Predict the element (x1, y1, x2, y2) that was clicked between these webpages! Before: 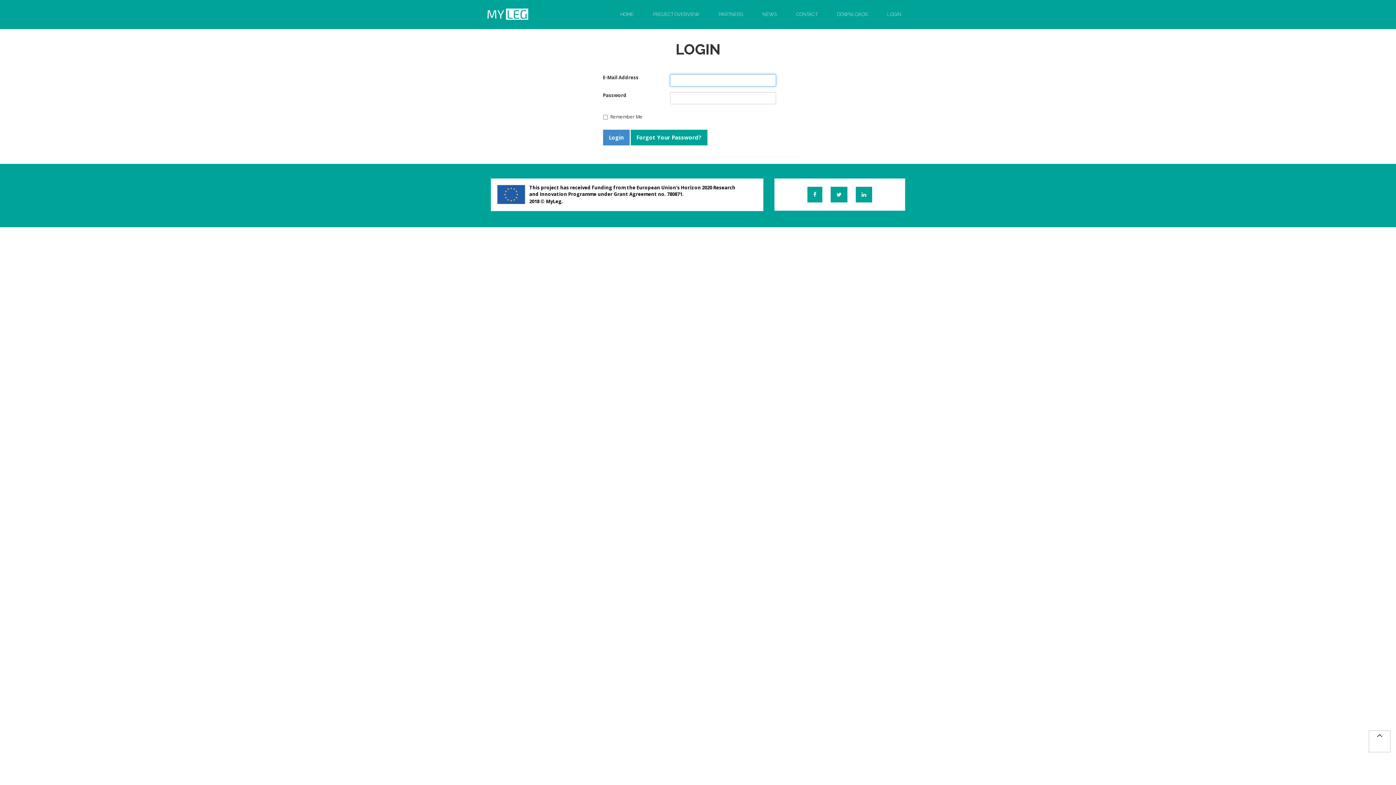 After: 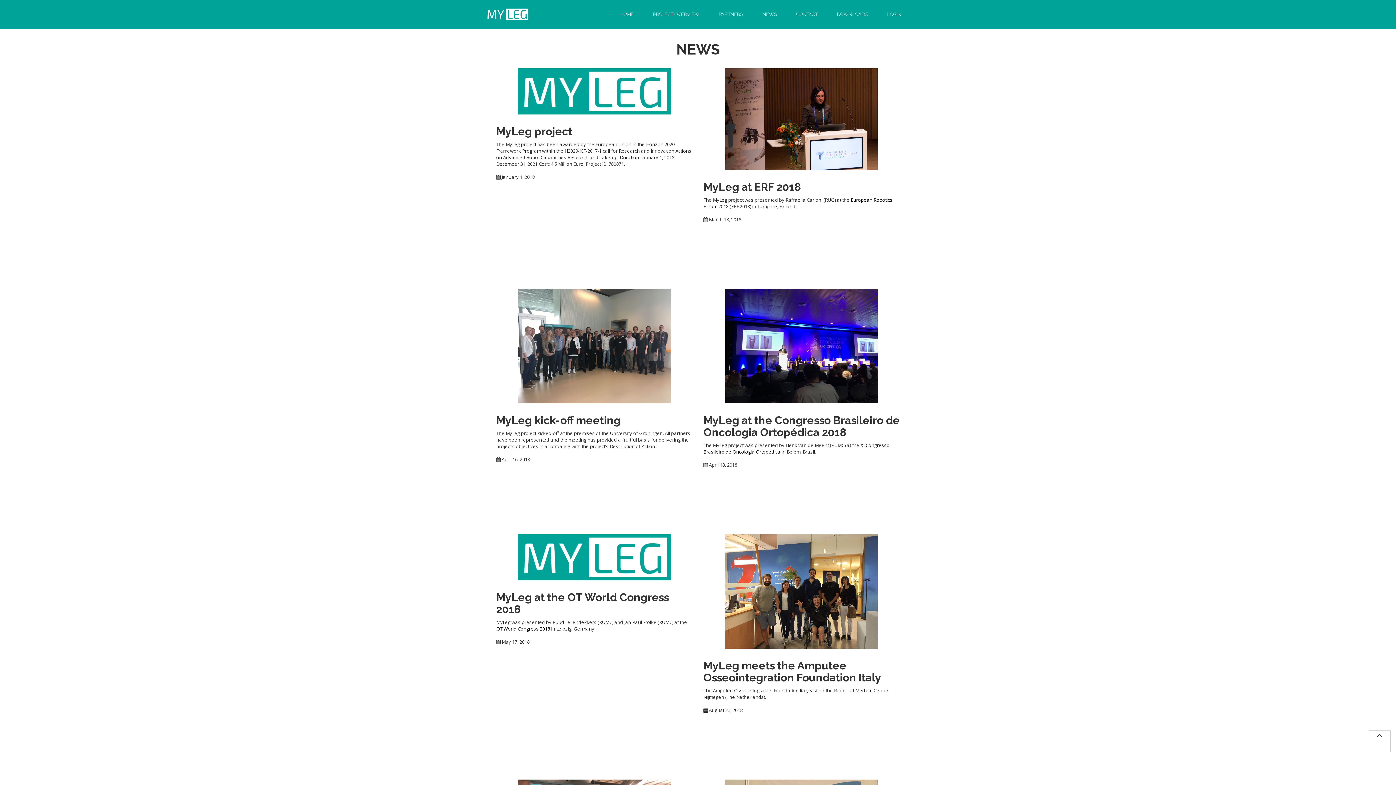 Action: label: NEWS bbox: (753, 0, 786, 28)